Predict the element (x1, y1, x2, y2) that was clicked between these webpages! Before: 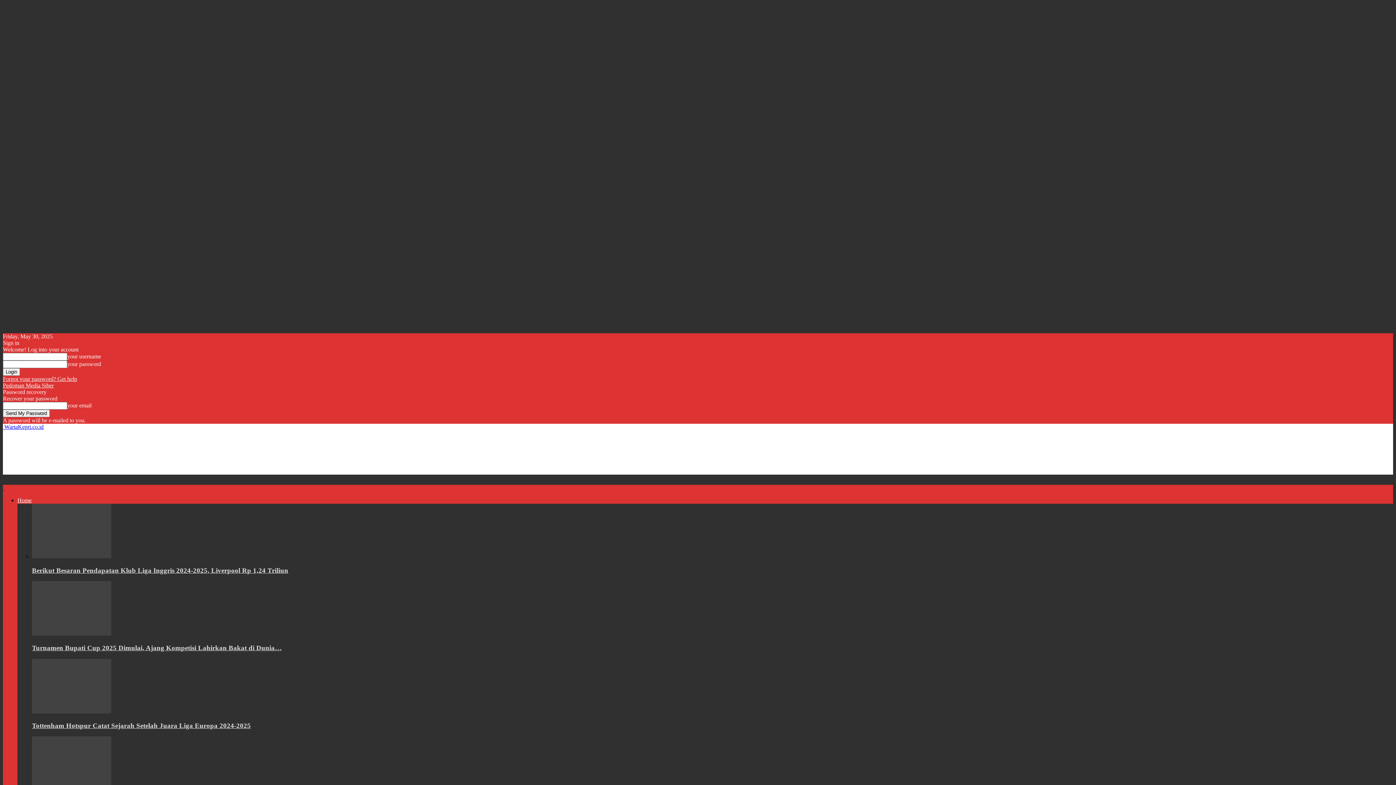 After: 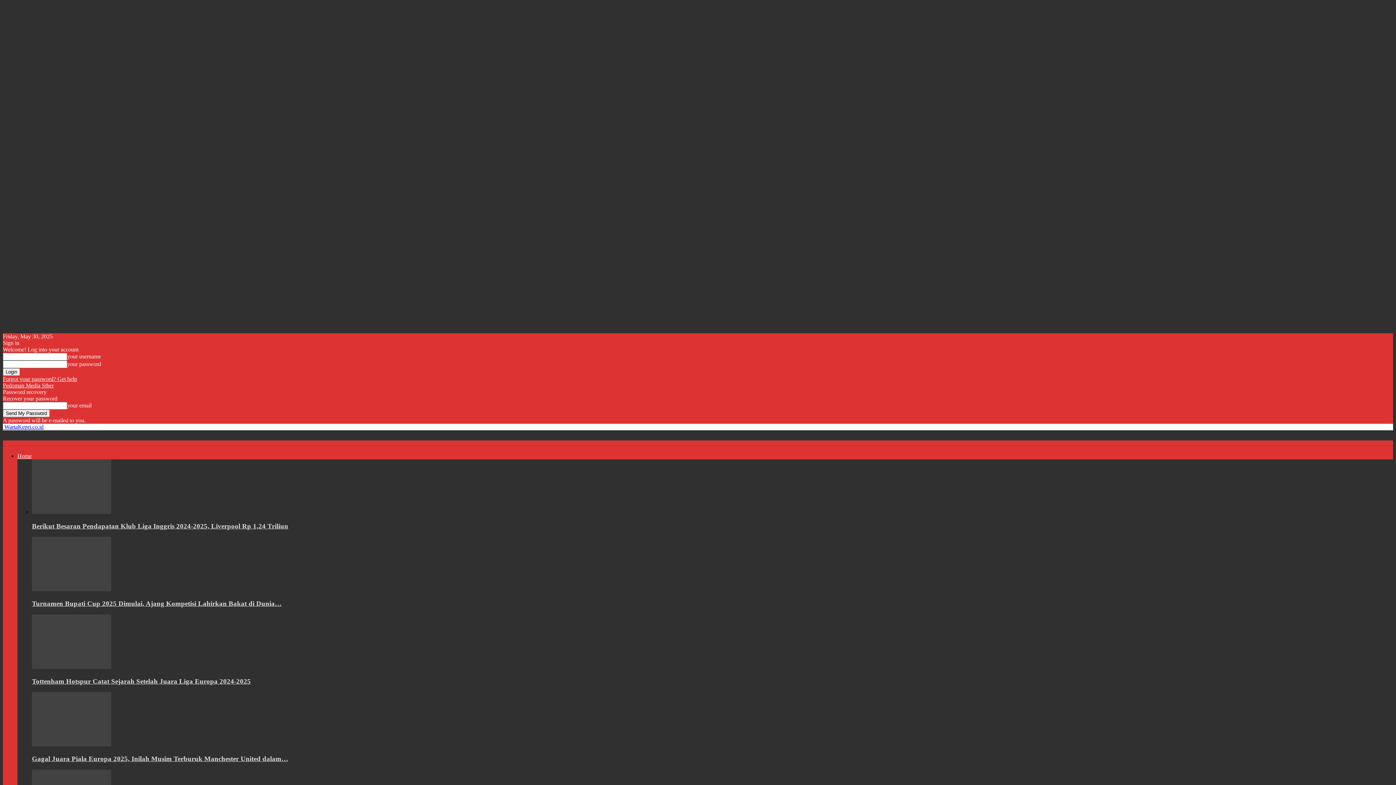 Action: label: Turnamen Bupati Cup 2025 Dimulai, Ajang Kompetisi Lahirkan Bakat di Dunia… bbox: (32, 644, 281, 652)